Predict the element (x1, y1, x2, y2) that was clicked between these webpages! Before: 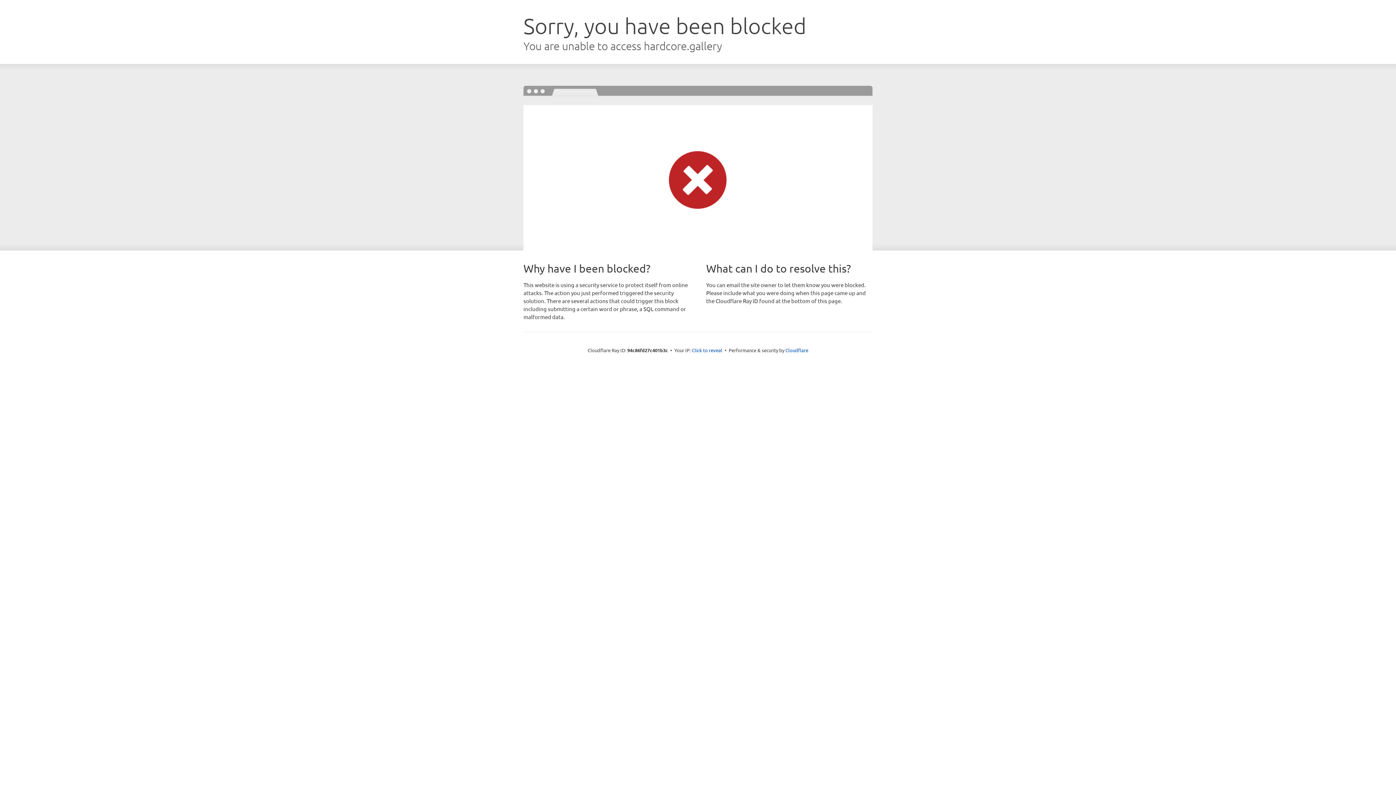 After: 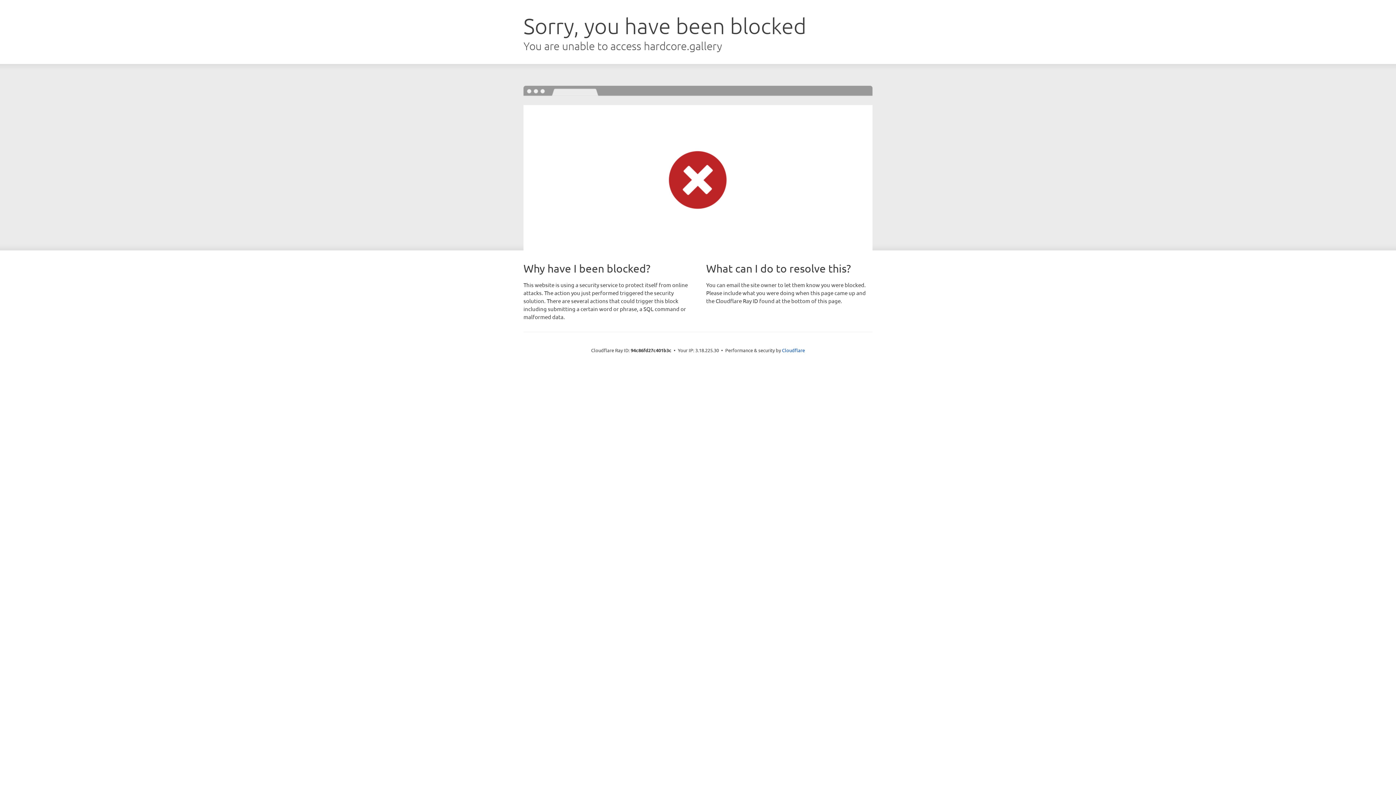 Action: label: Click to reveal bbox: (692, 346, 722, 353)